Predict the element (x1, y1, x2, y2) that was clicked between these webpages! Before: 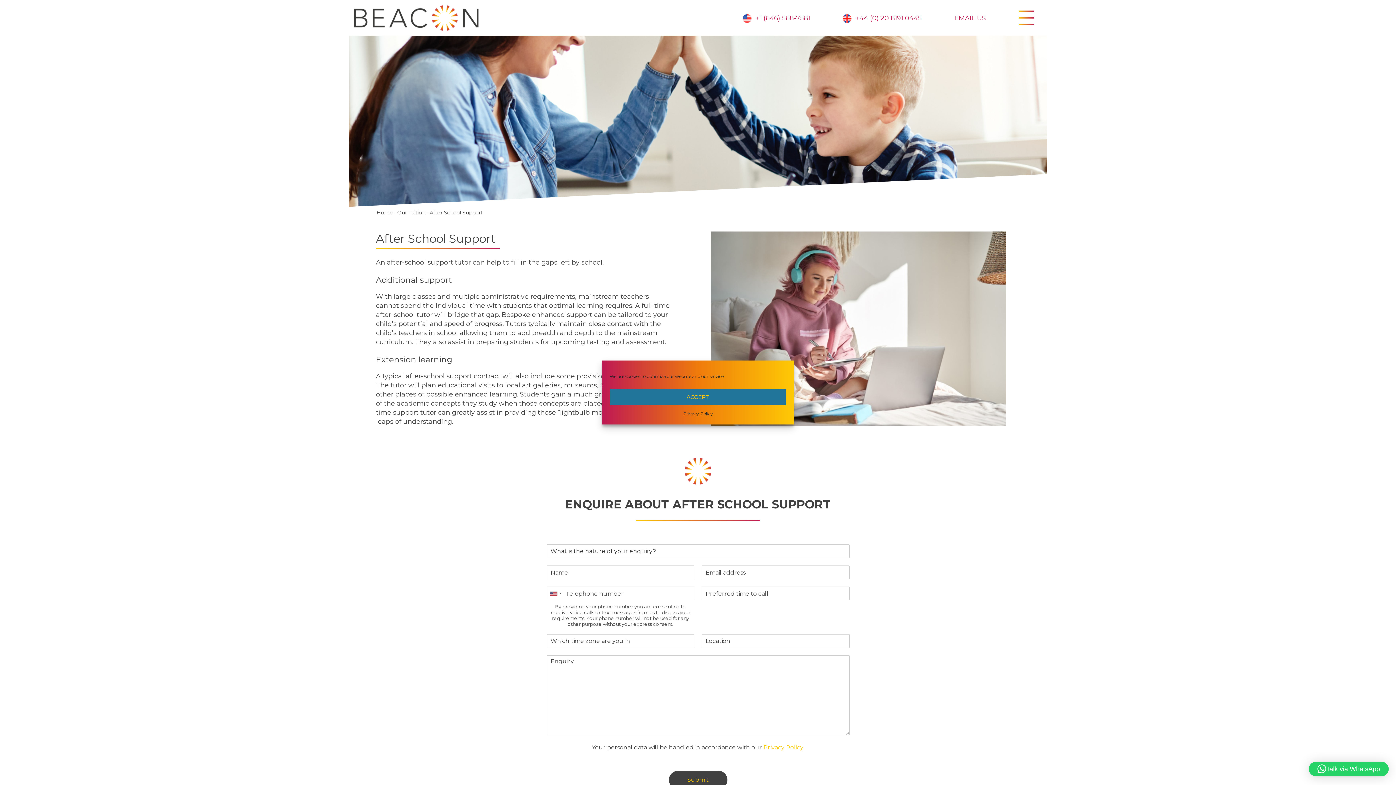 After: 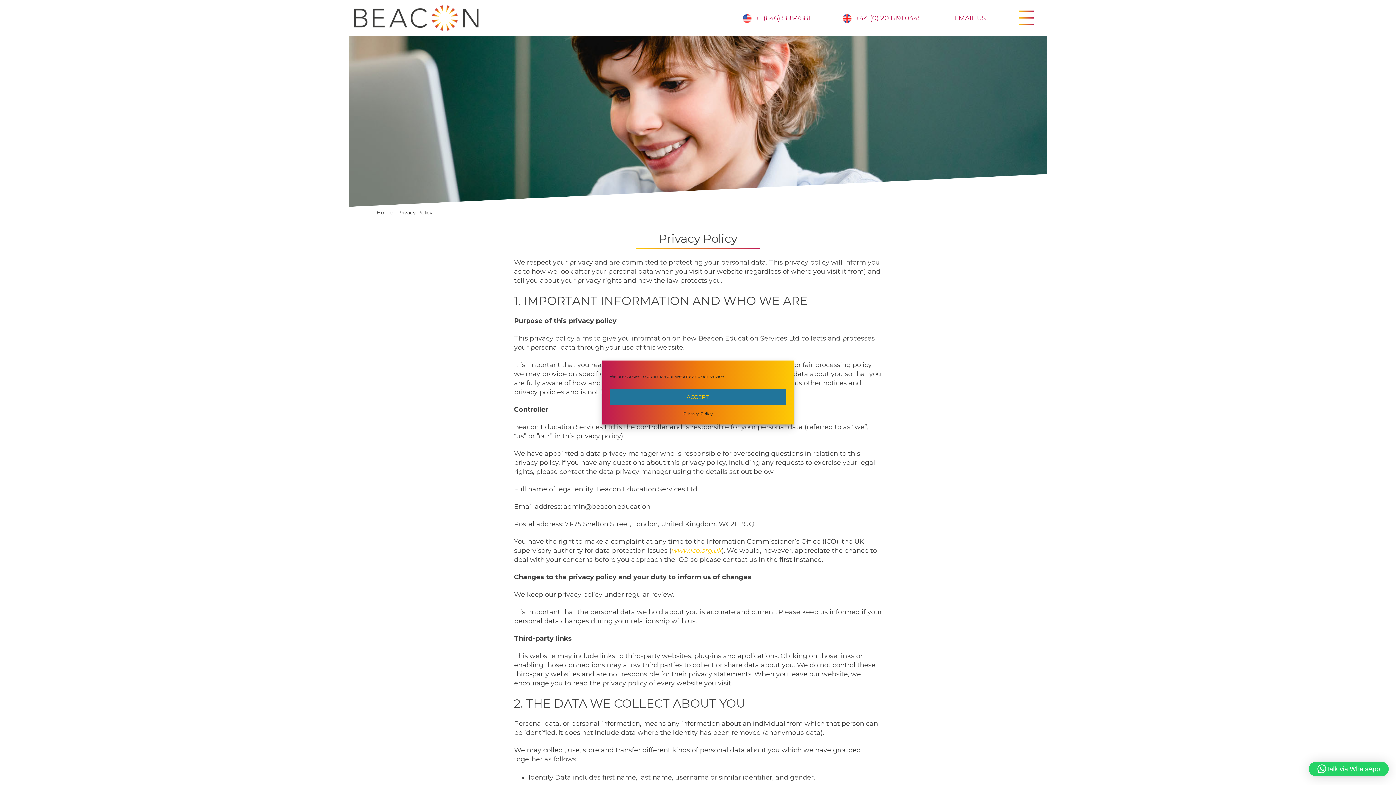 Action: bbox: (763, 744, 803, 751) label: Privacy Policy